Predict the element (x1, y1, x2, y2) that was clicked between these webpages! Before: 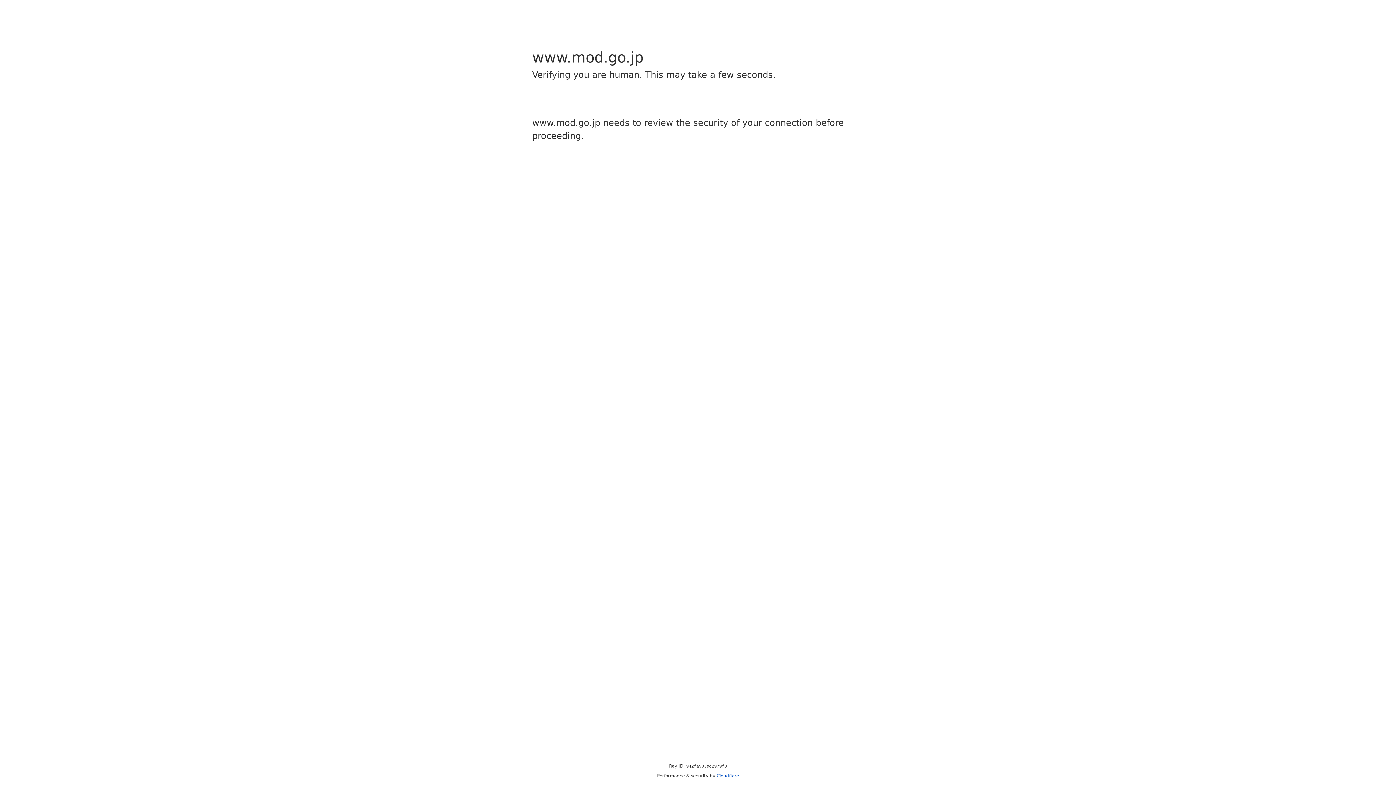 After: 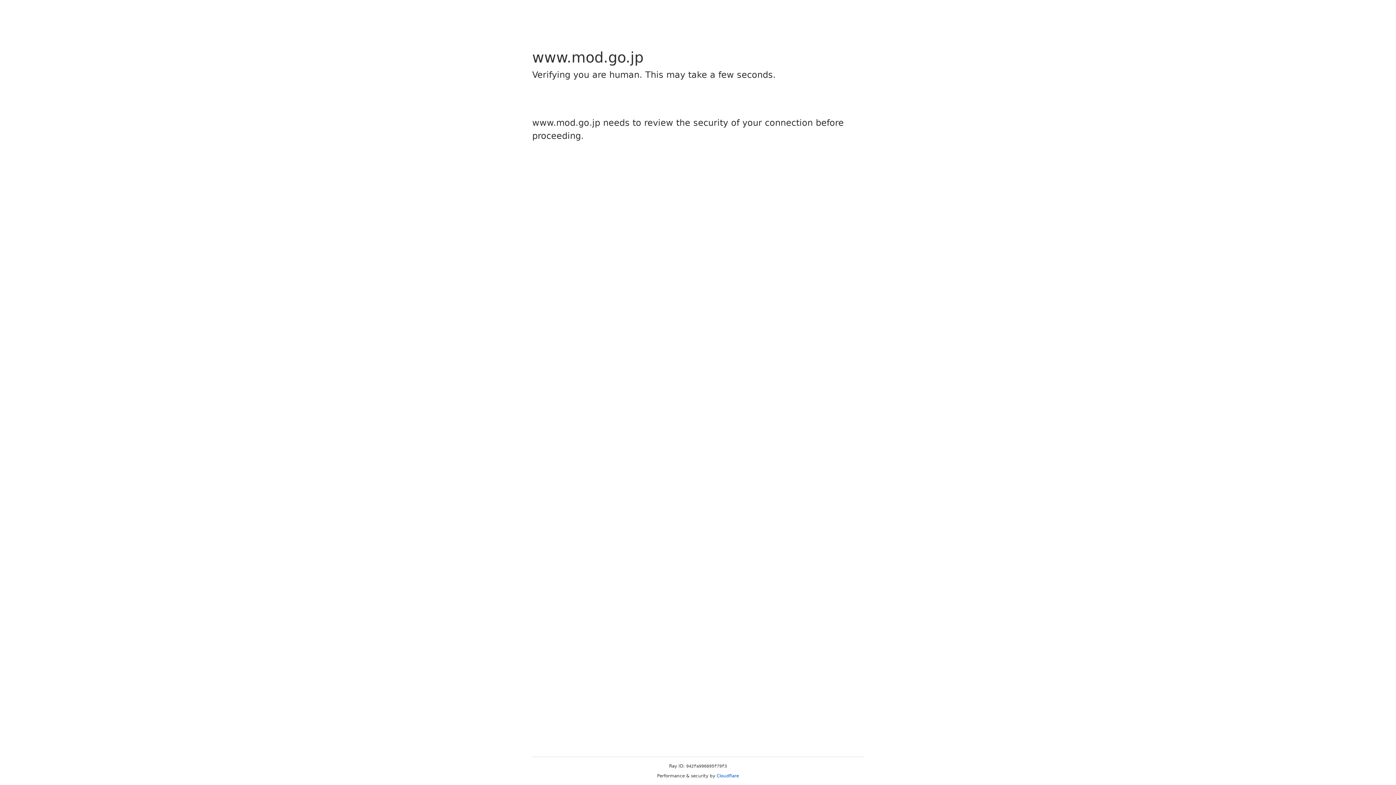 Action: label: Cloudflare bbox: (716, 773, 739, 778)